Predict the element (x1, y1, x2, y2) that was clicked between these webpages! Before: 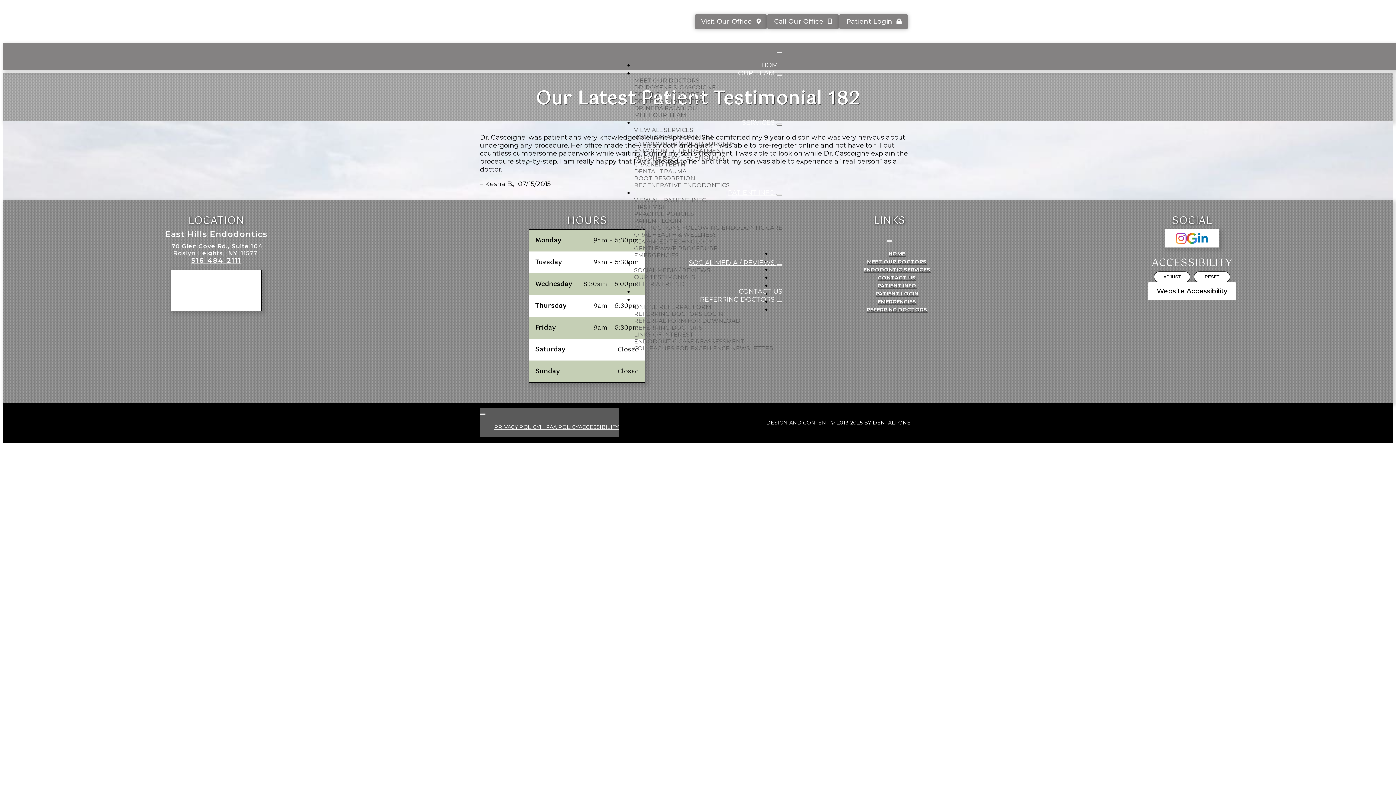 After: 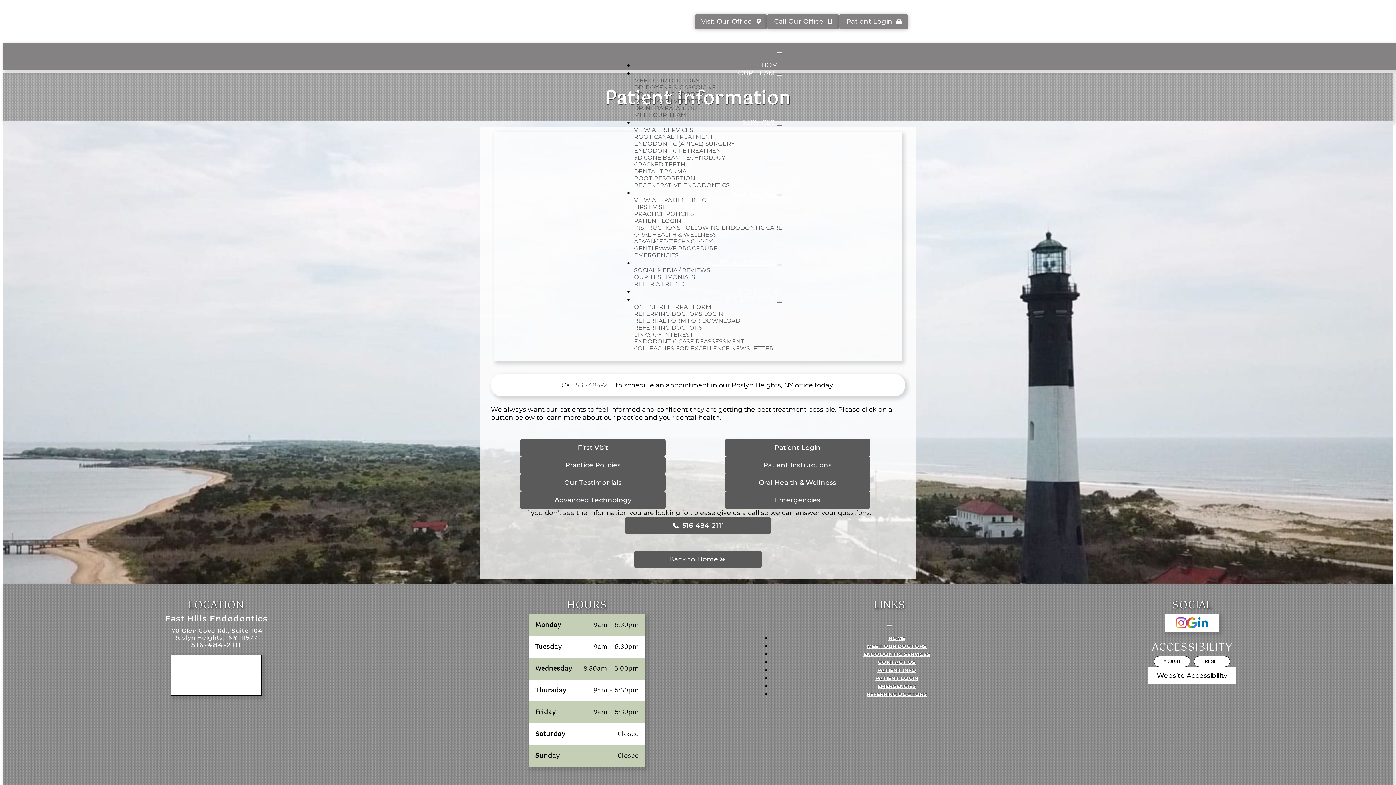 Action: label: PATIENT INFO bbox: (877, 282, 916, 289)